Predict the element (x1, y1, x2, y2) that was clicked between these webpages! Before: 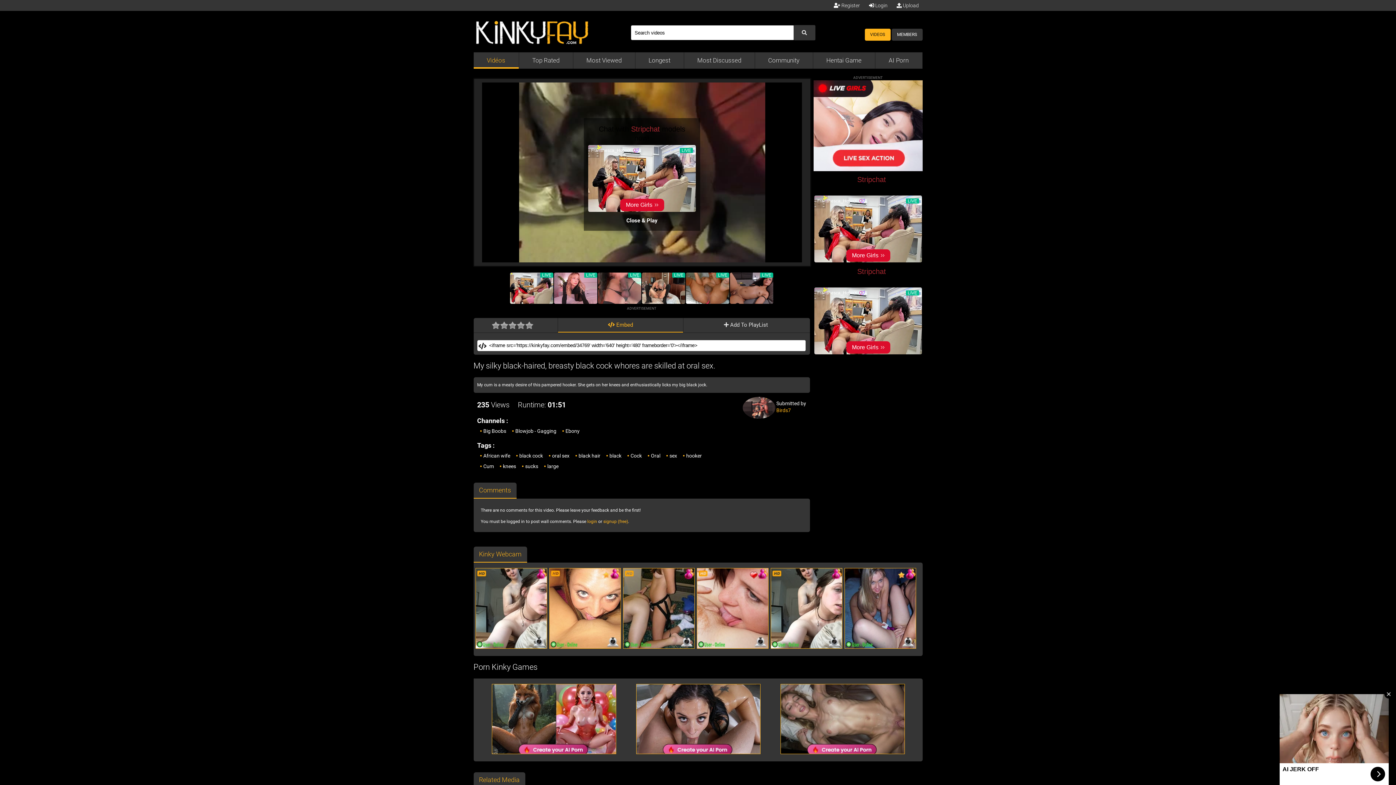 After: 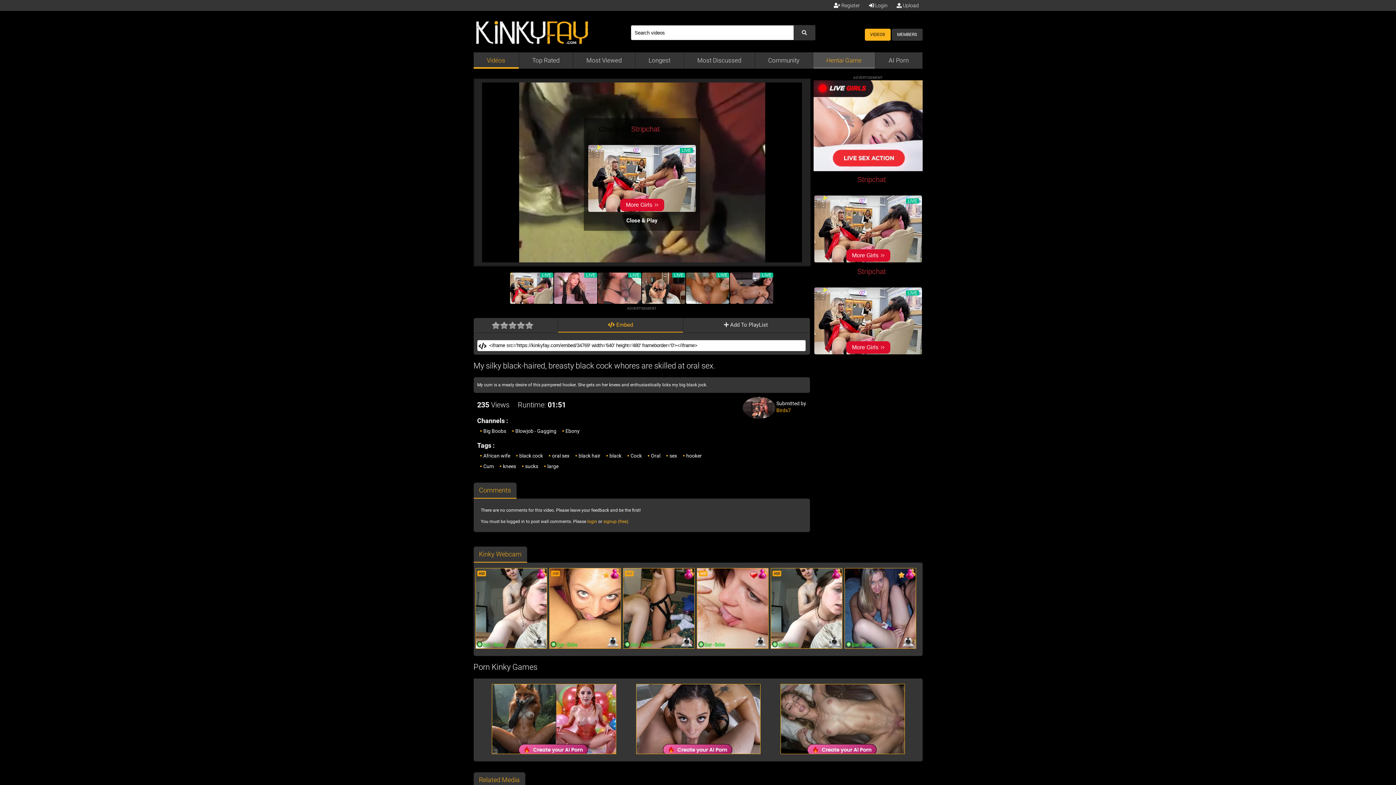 Action: label: Hentai Game bbox: (813, 52, 875, 68)